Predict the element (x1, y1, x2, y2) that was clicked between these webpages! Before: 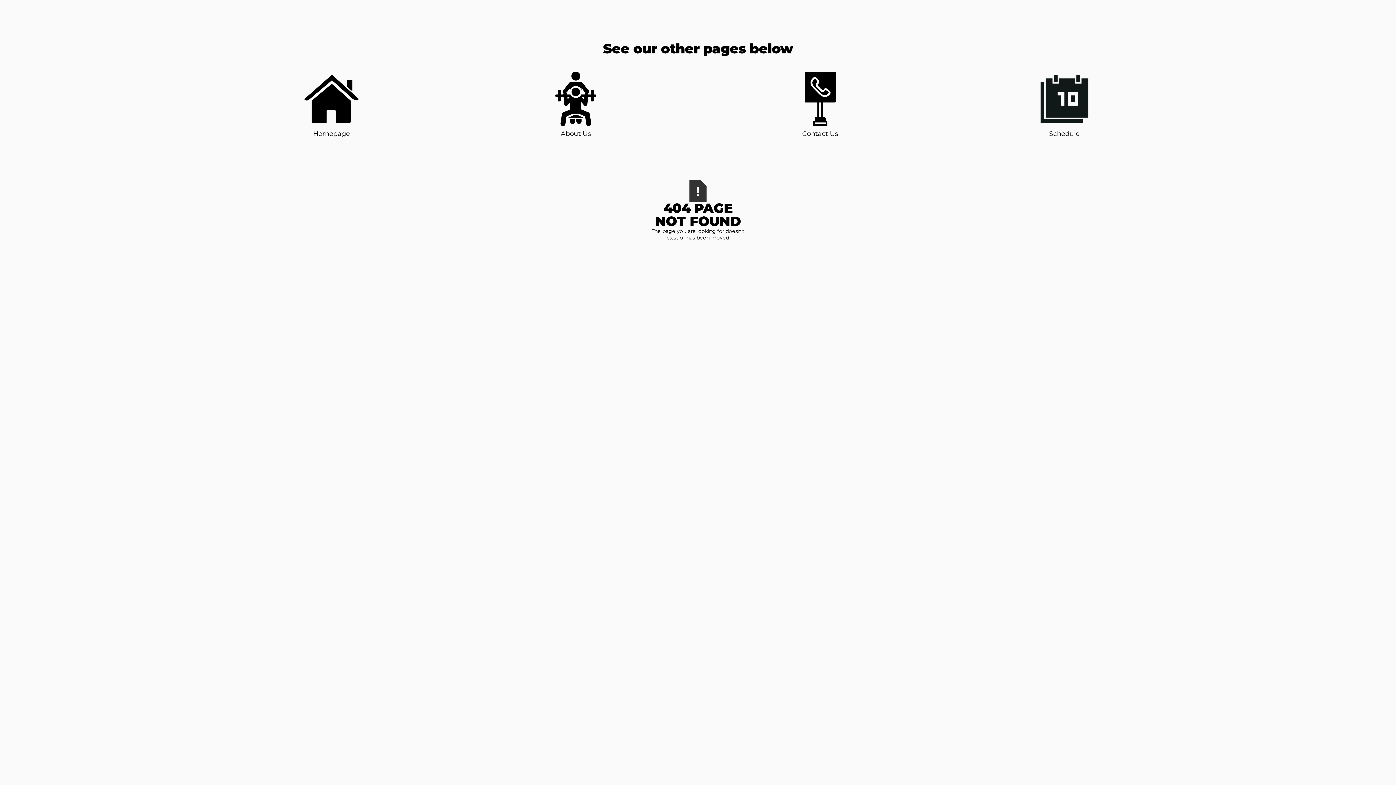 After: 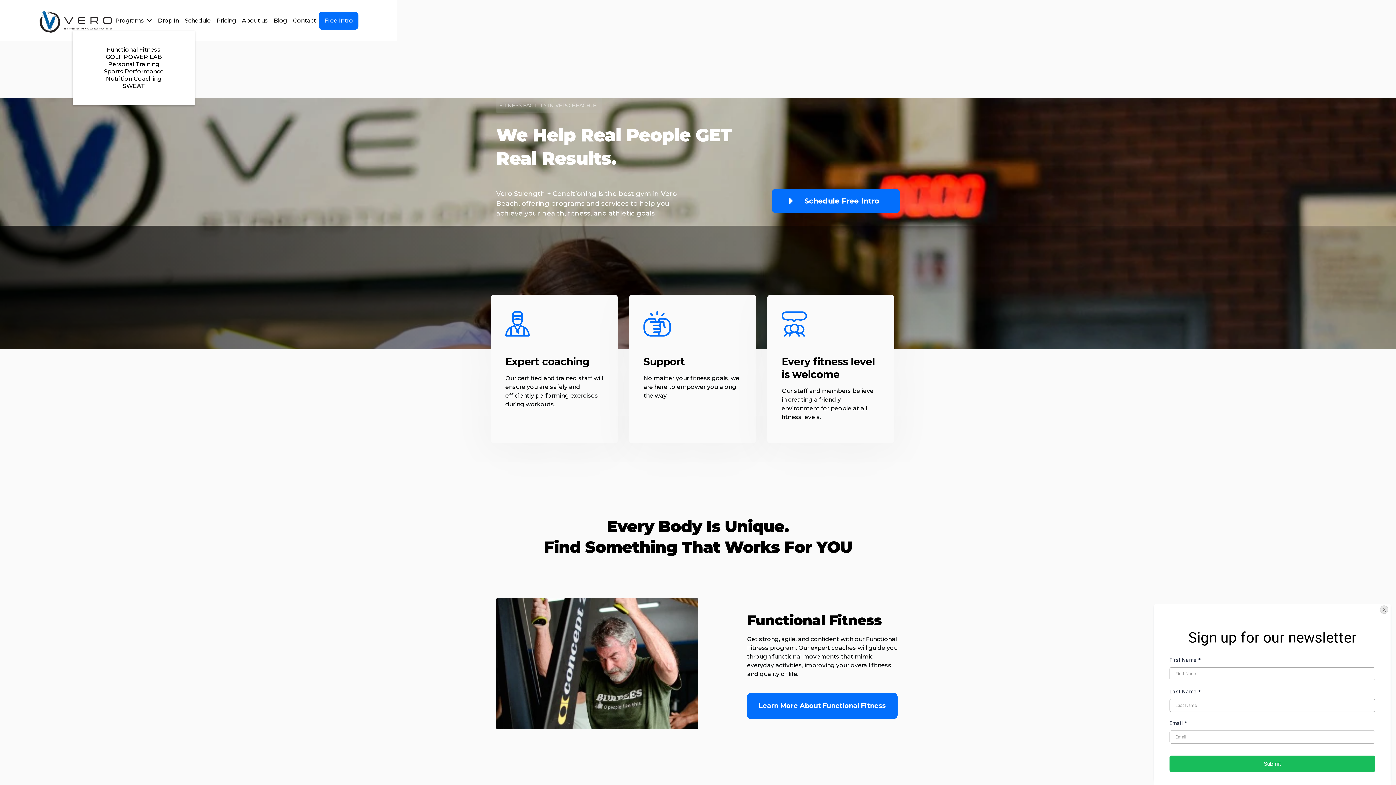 Action: bbox: (304, 71, 358, 138) label: Homepage